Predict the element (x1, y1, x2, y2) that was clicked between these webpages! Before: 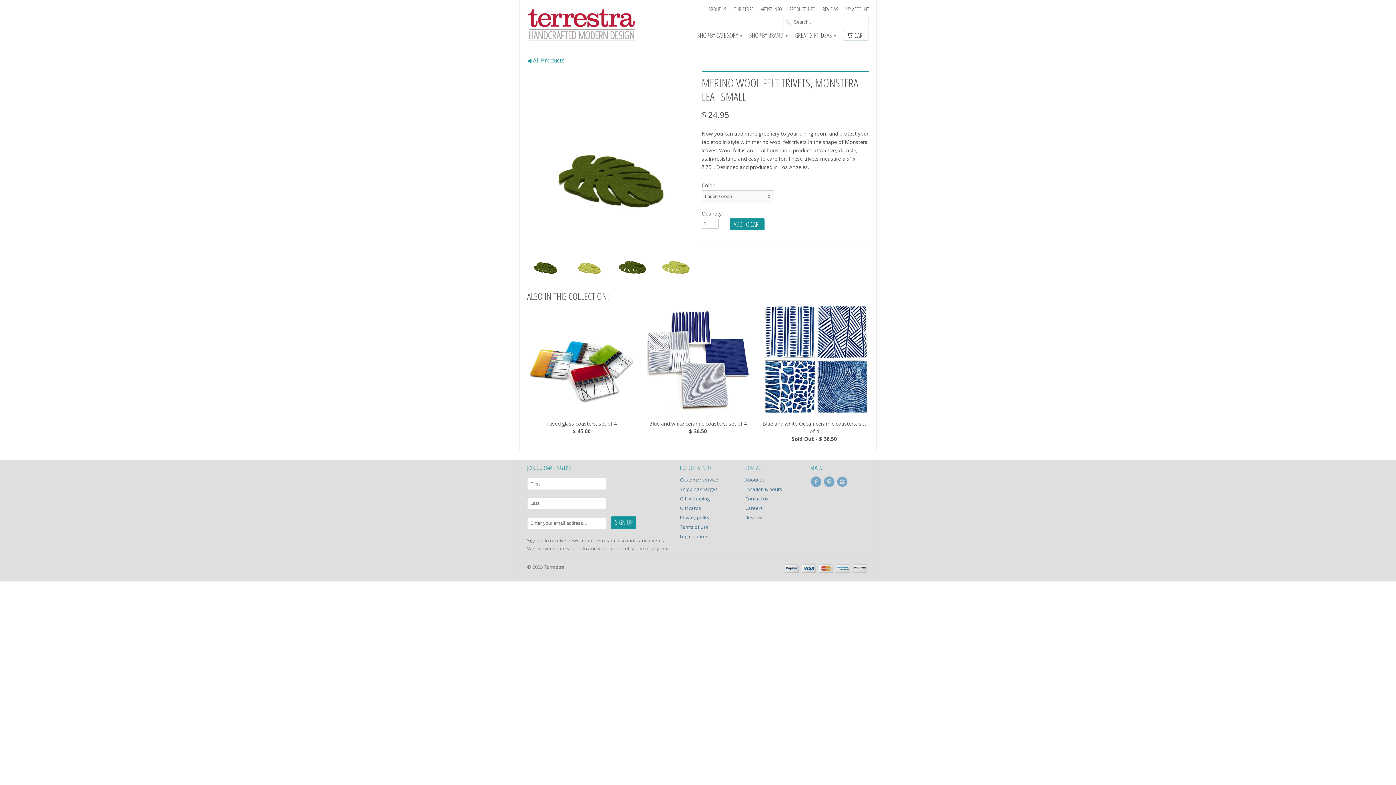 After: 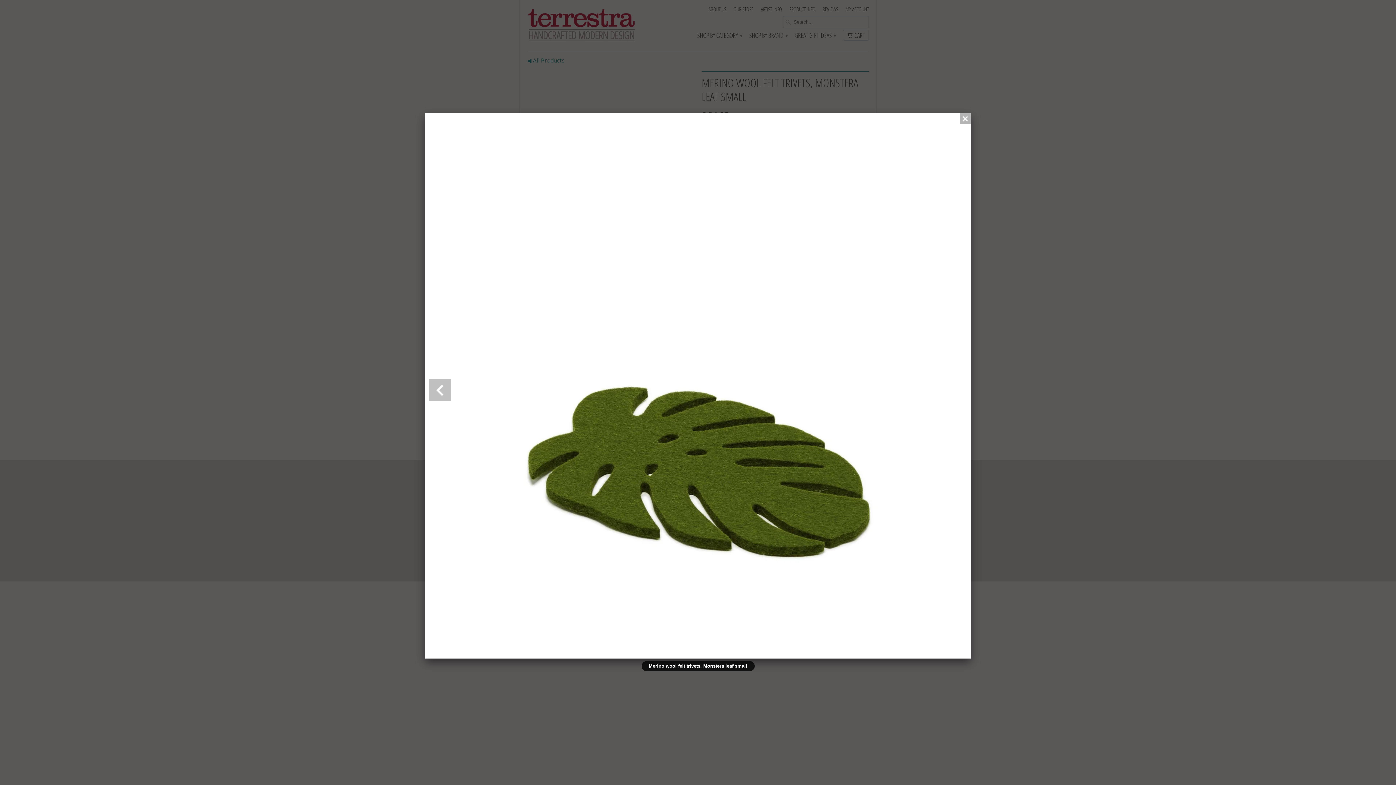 Action: bbox: (527, 71, 694, 238)